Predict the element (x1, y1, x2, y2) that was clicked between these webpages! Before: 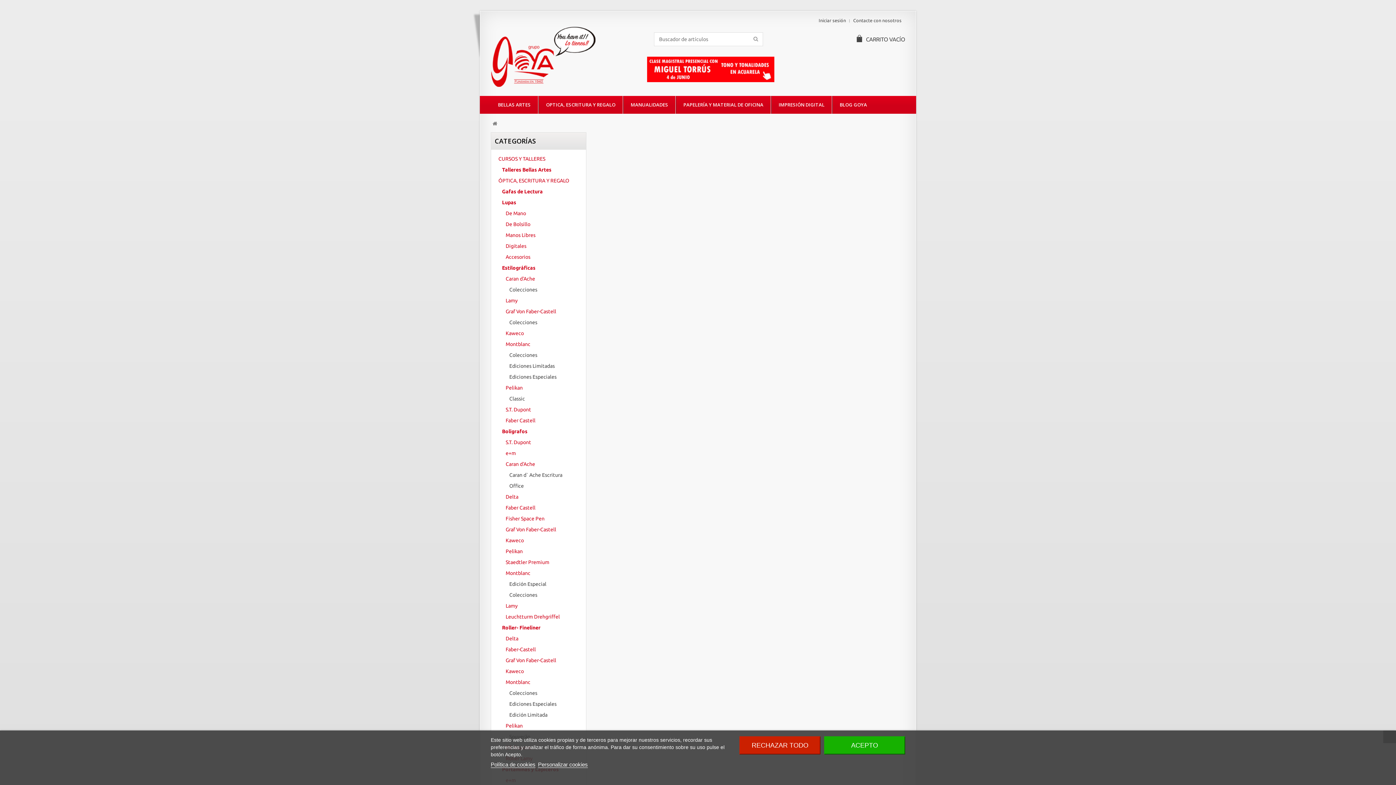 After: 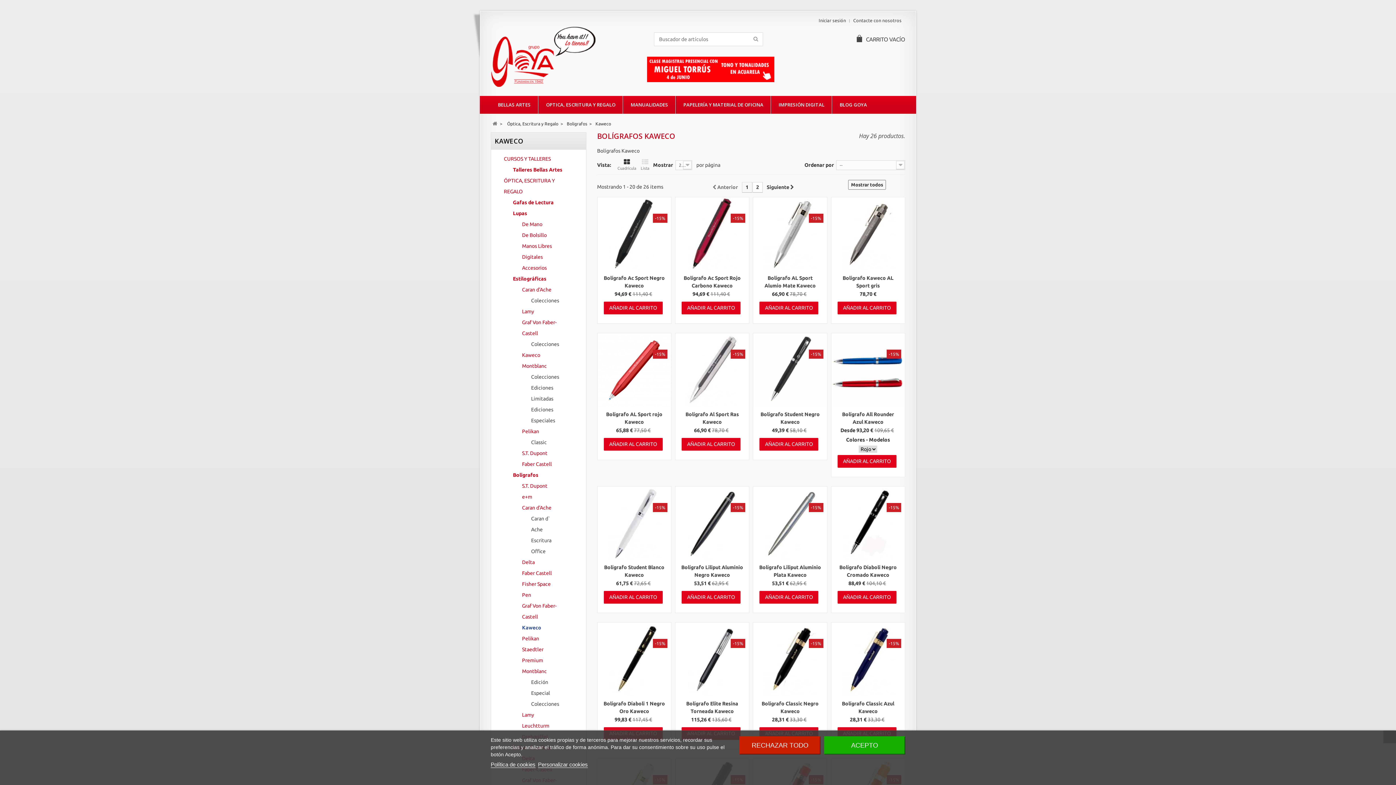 Action: bbox: (491, 535, 586, 546) label: Kaweco